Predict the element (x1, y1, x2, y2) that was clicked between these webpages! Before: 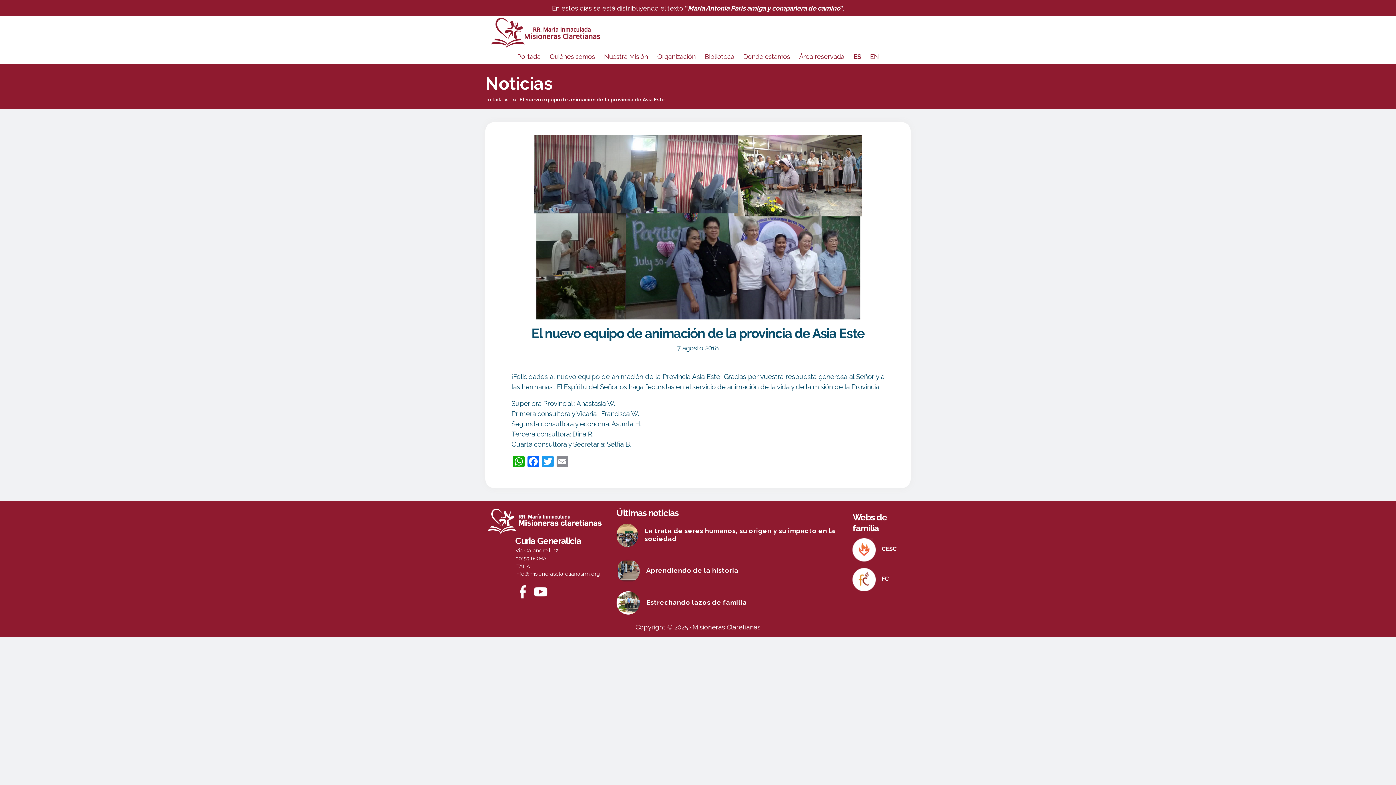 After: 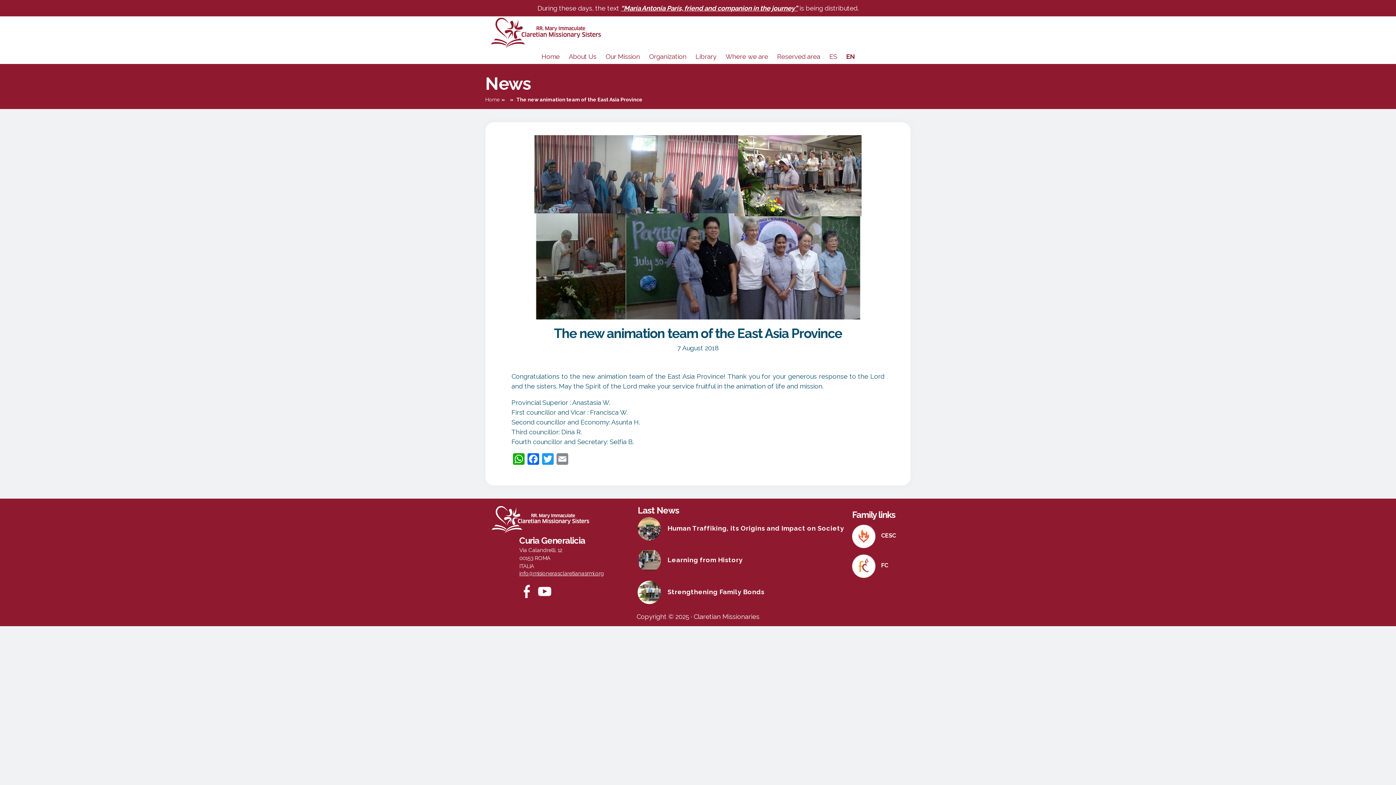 Action: bbox: (870, 52, 879, 60) label: EN